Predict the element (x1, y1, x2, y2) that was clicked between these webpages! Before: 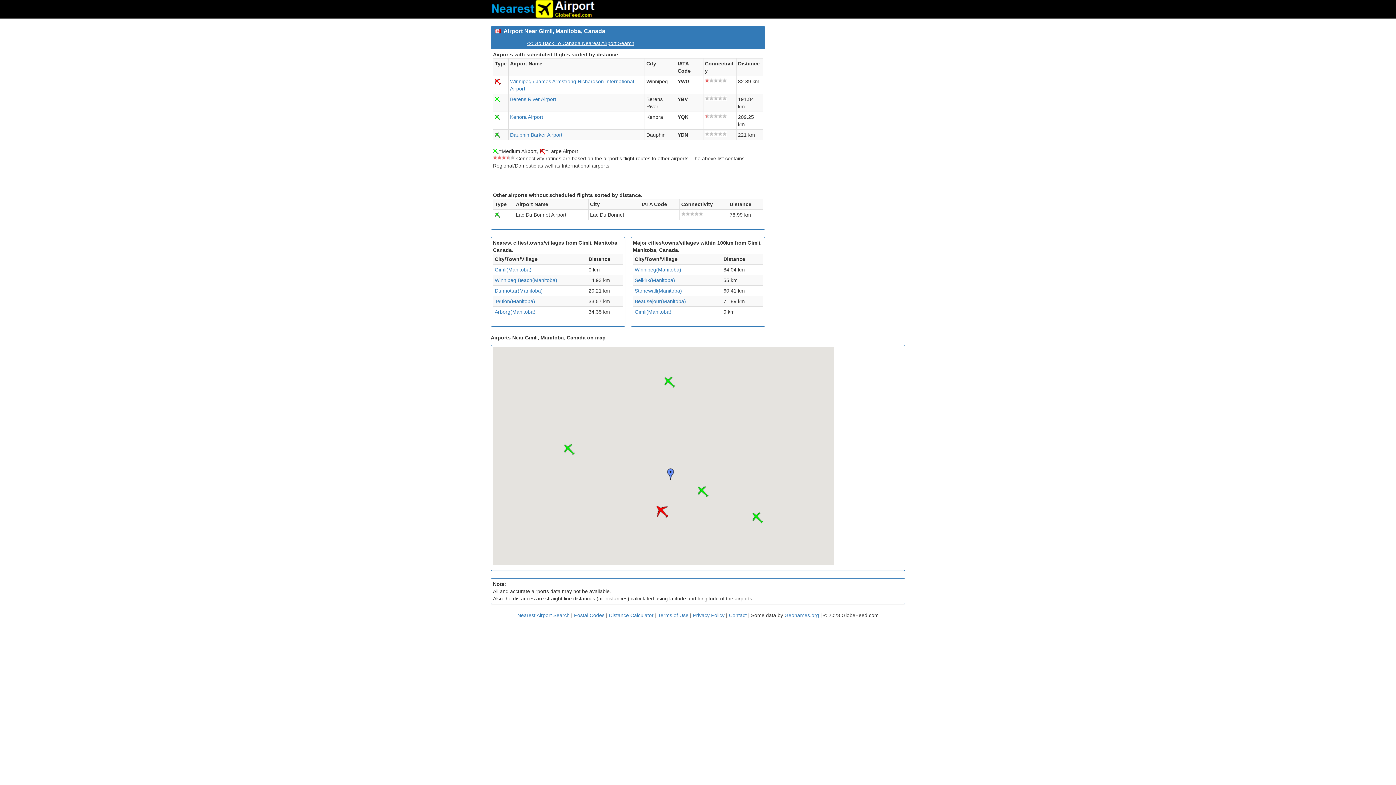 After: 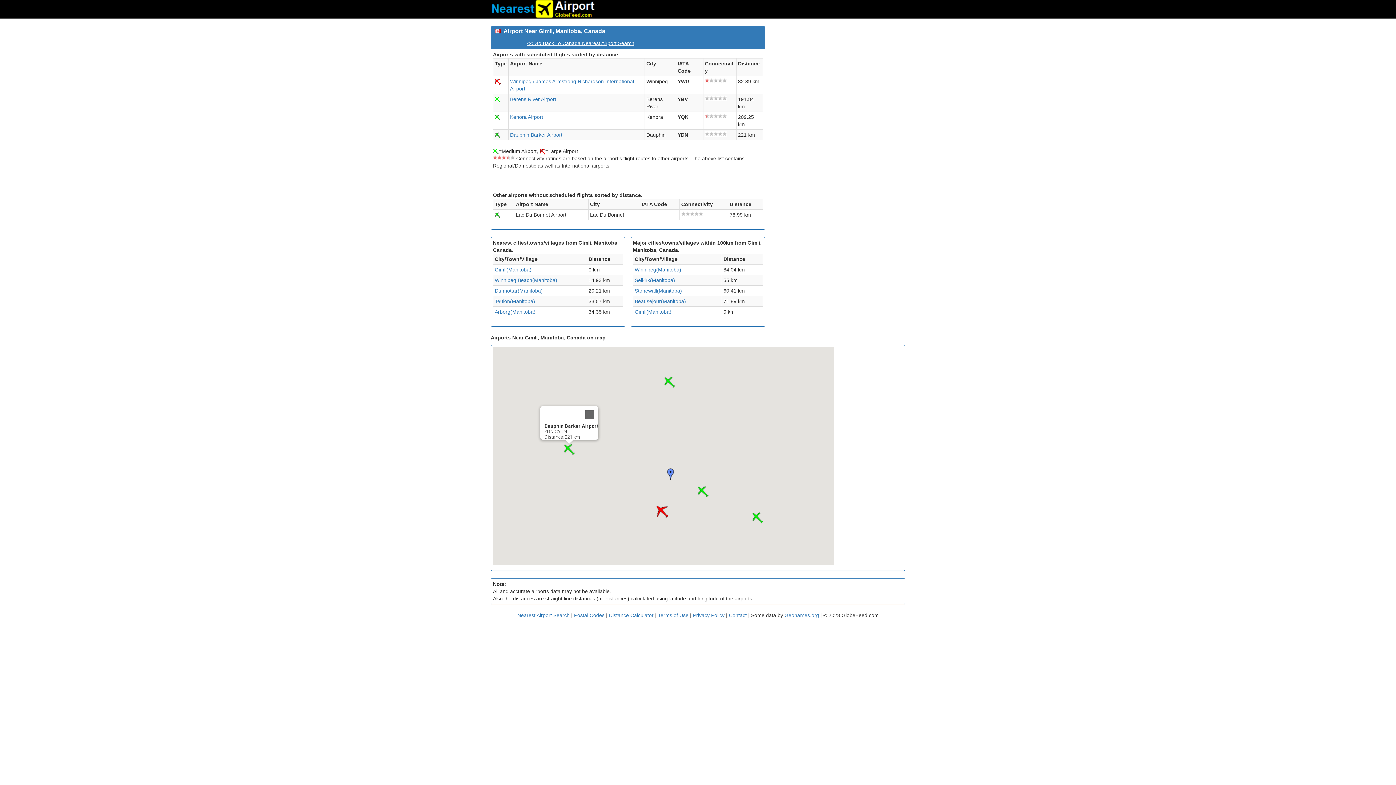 Action: bbox: (563, 444, 575, 455)